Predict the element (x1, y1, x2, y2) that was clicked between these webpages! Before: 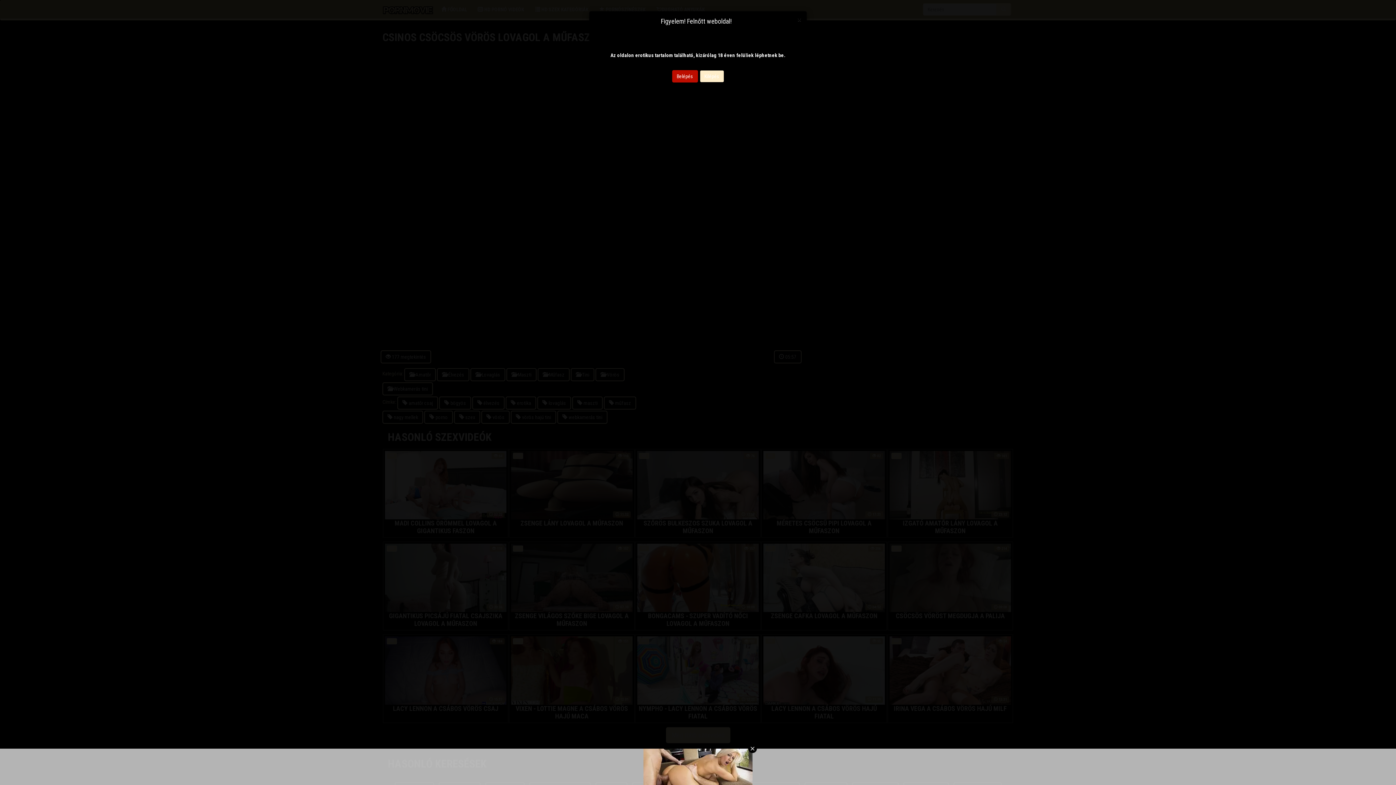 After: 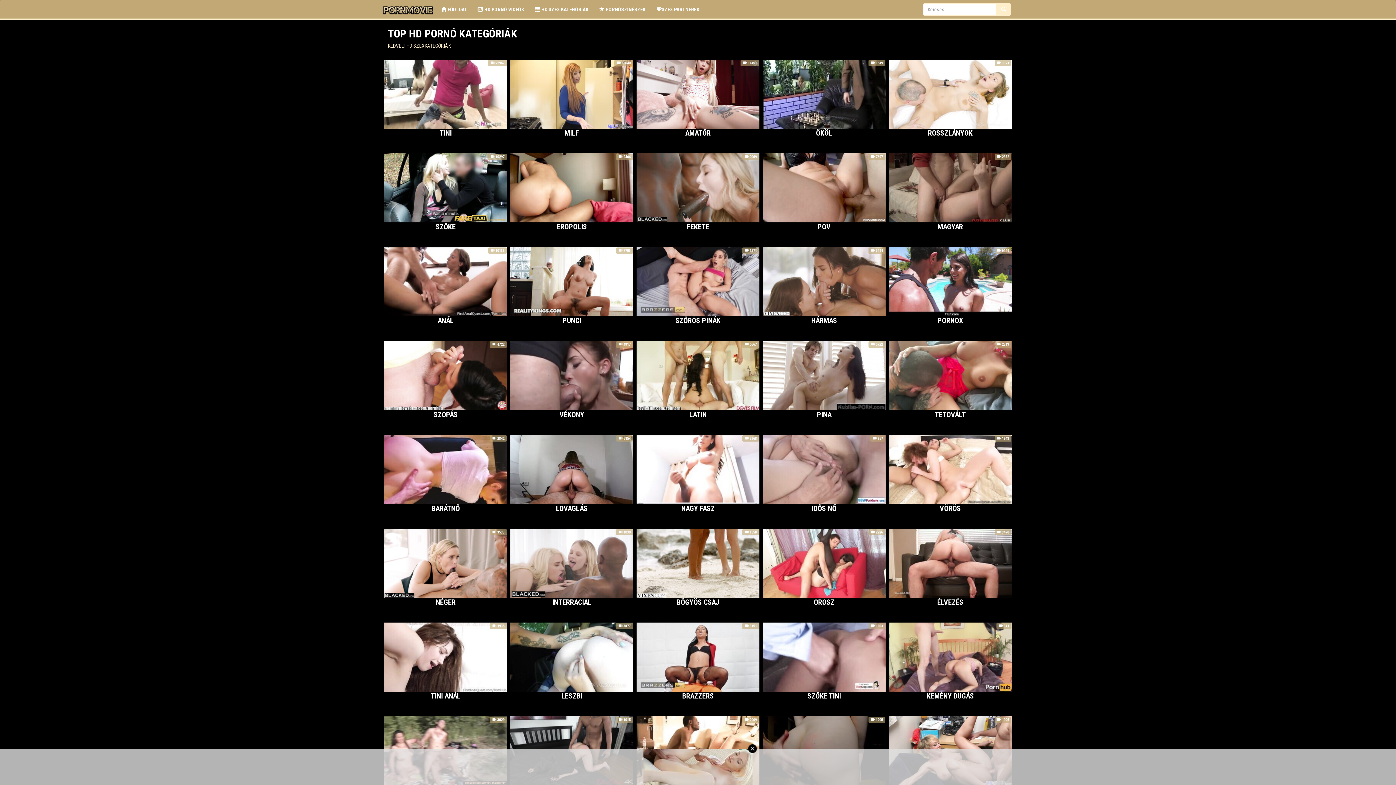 Action: label: Belépés bbox: (672, 70, 698, 82)